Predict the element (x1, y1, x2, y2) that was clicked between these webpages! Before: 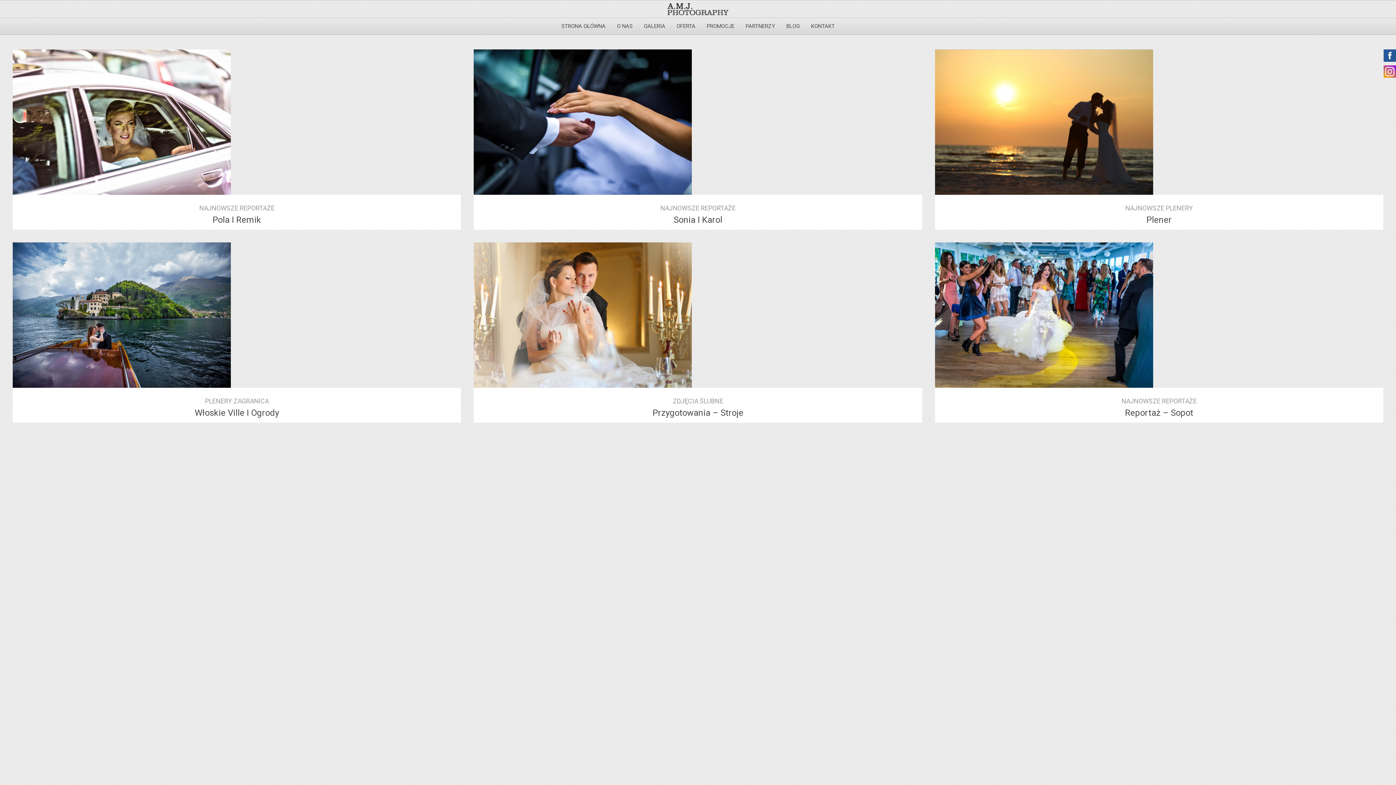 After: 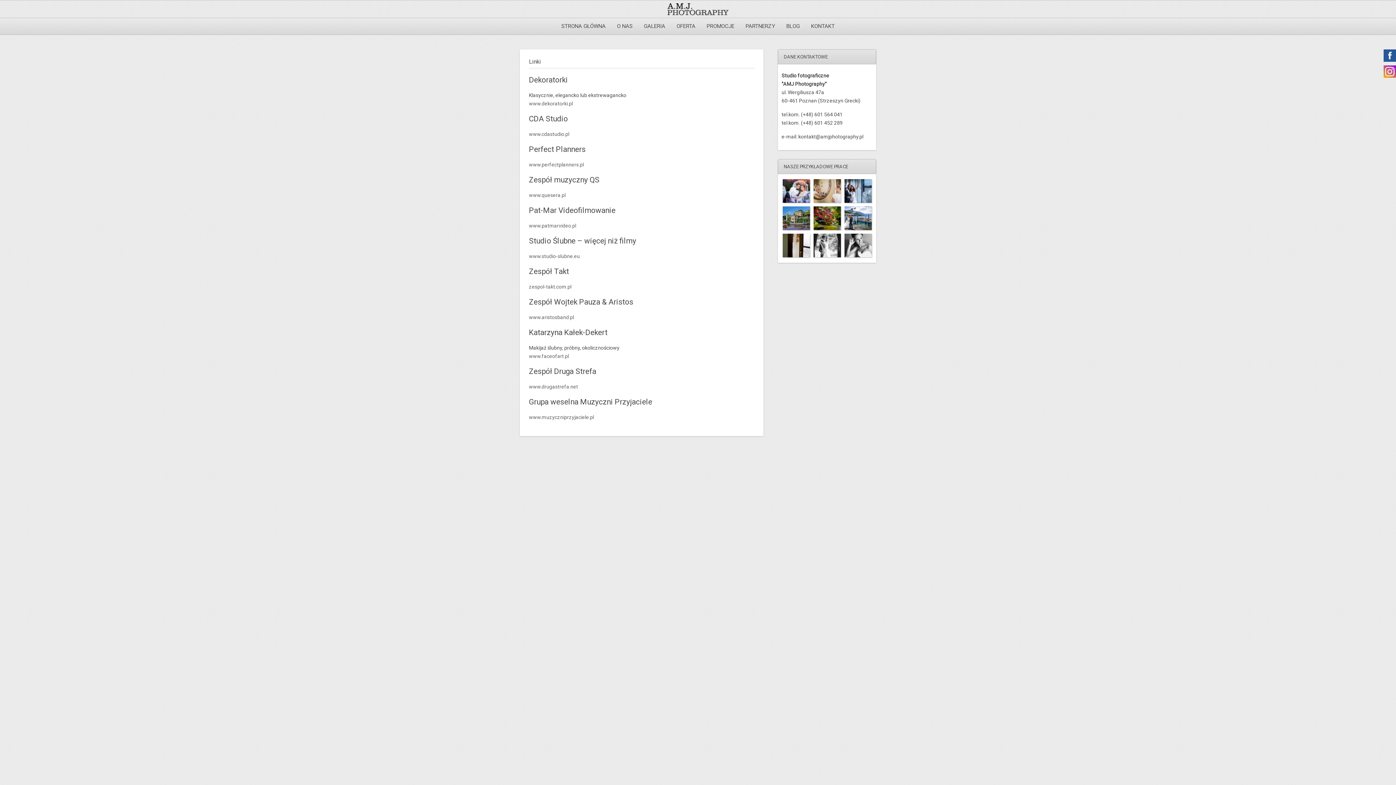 Action: label: PARTNERZY bbox: (740, 17, 780, 34)